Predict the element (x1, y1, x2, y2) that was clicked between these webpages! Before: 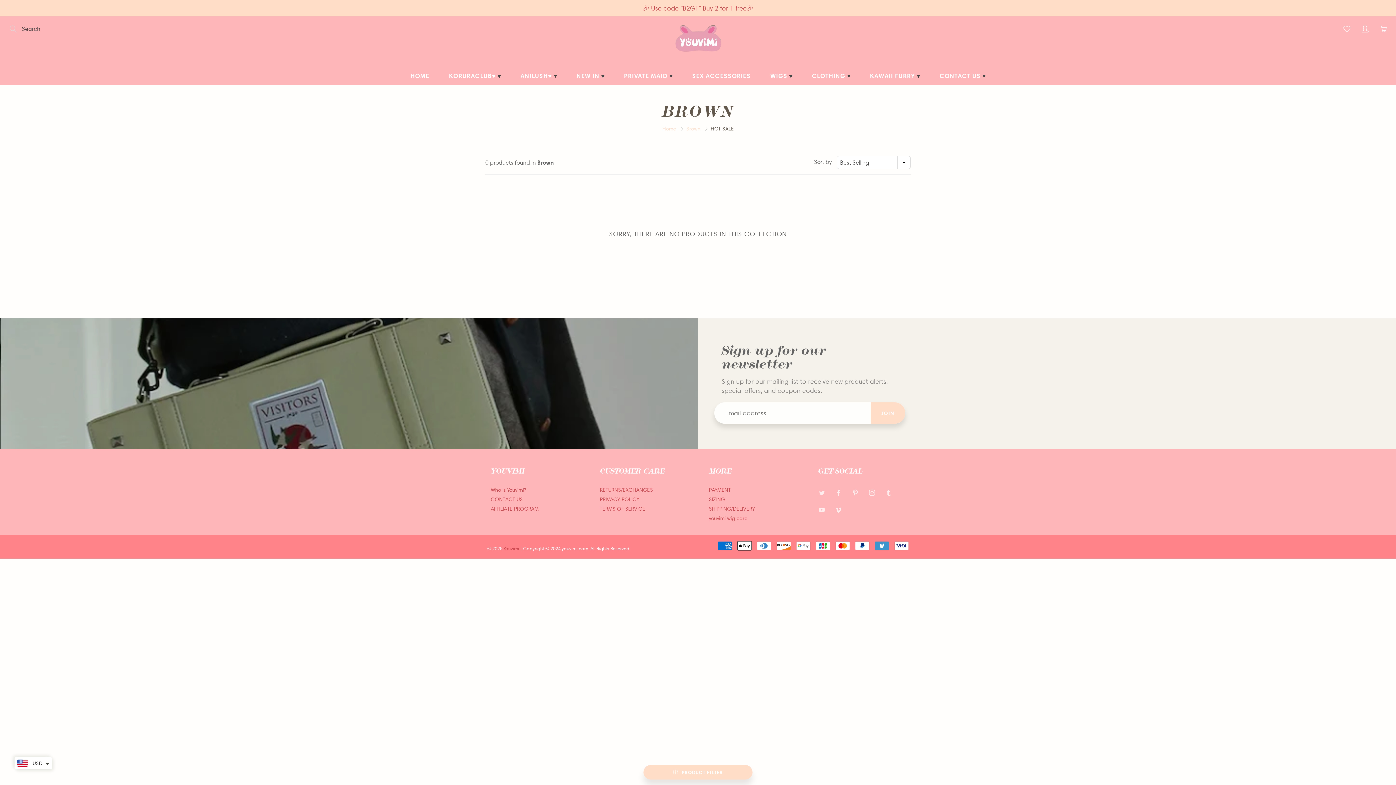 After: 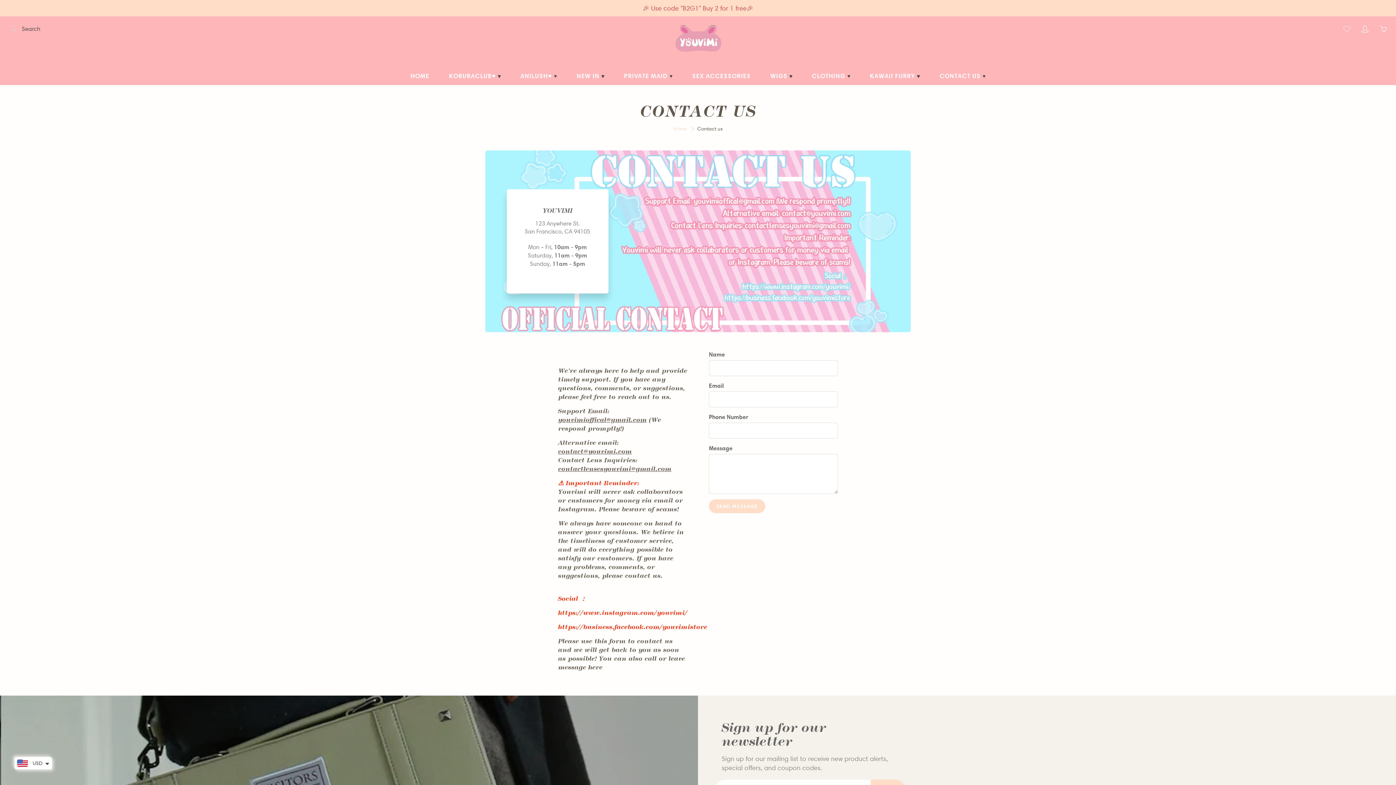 Action: label: CONTACT US bbox: (490, 496, 522, 502)